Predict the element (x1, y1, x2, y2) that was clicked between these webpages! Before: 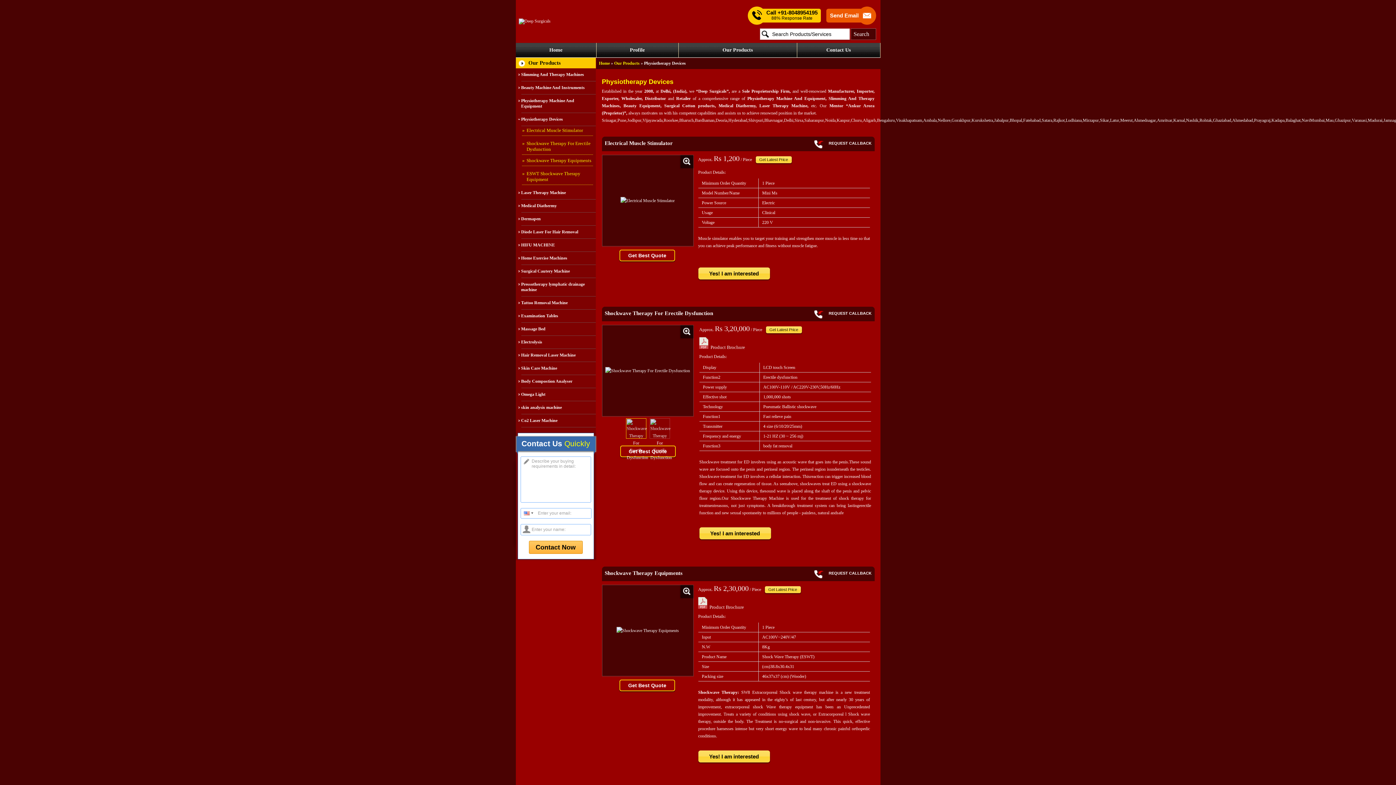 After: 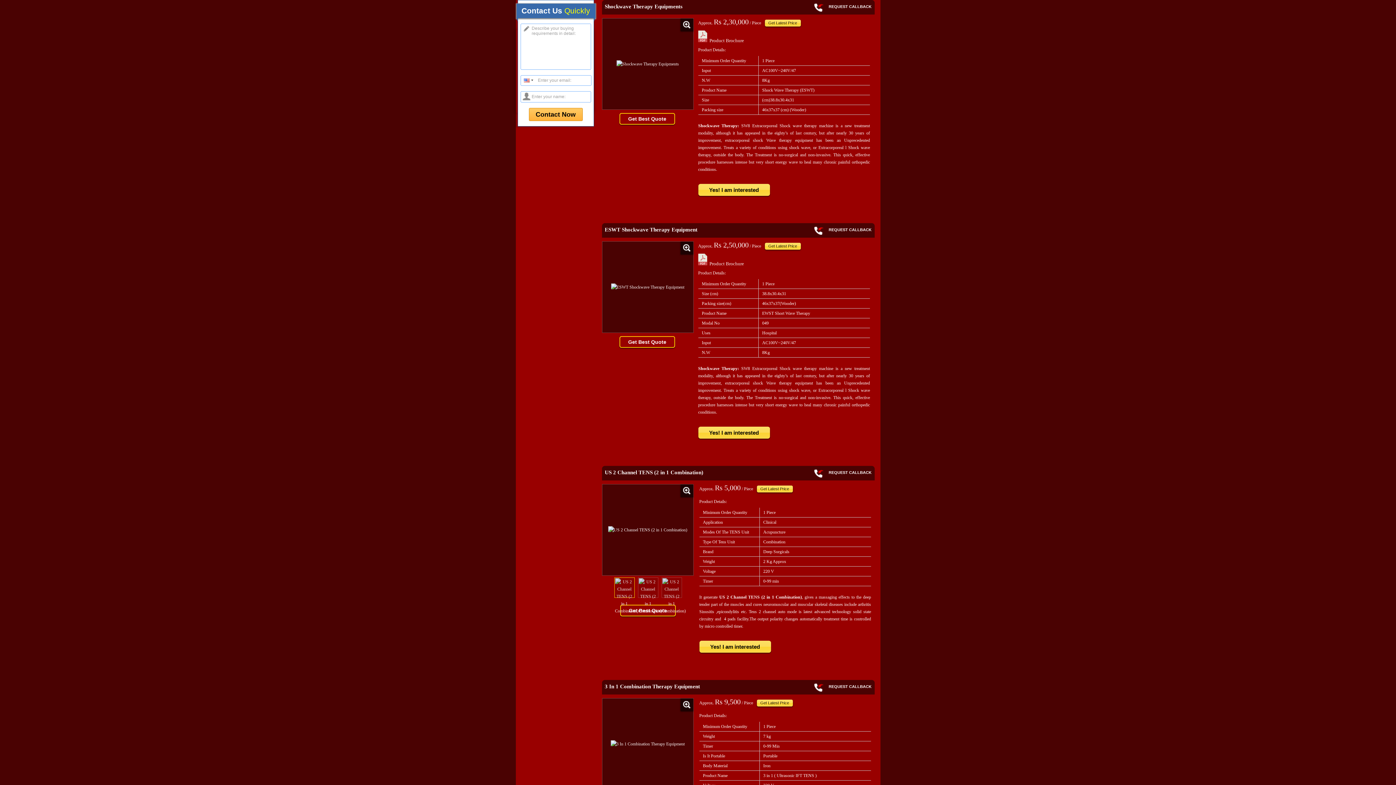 Action: label: Shockwave Therapy Equipments bbox: (522, 156, 592, 166)